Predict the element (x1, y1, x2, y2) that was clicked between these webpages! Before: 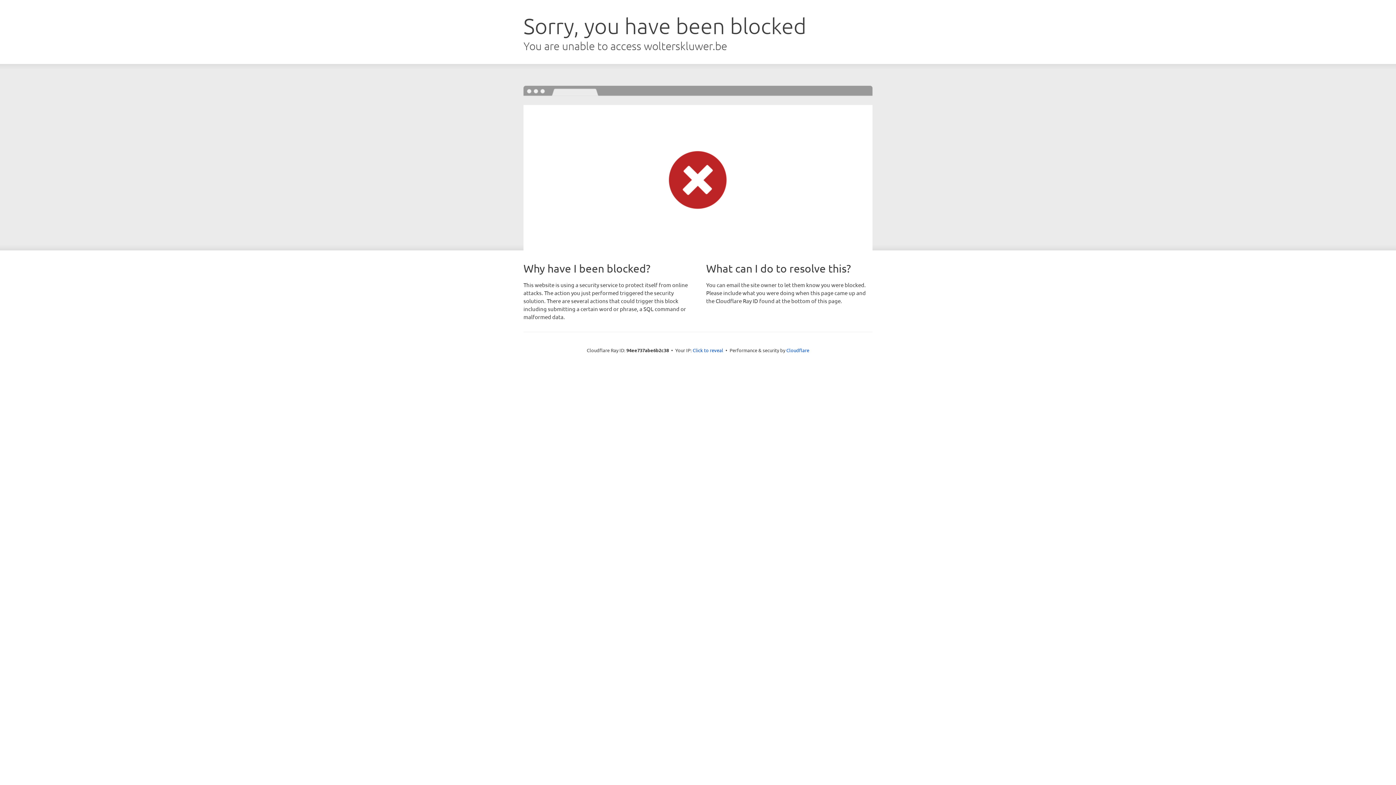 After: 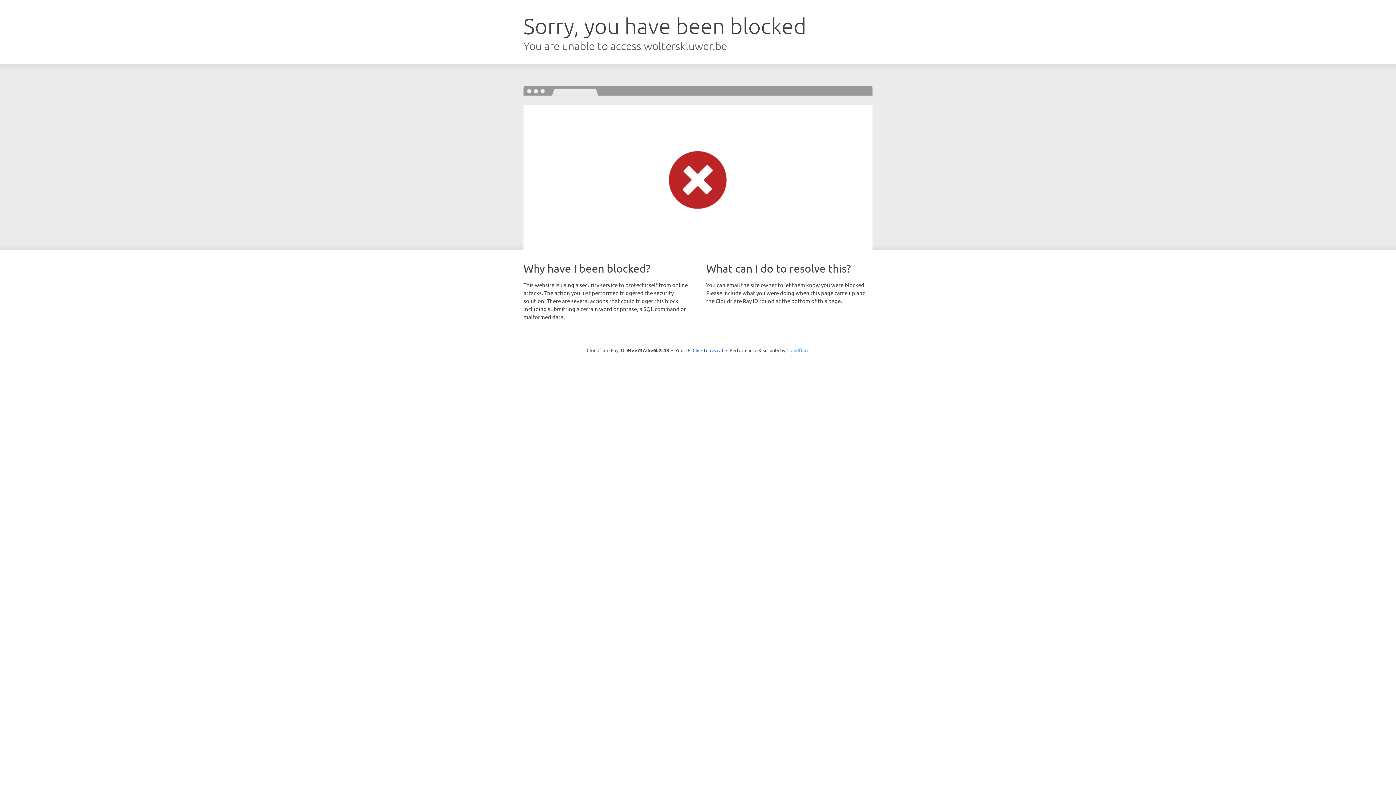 Action: bbox: (786, 347, 809, 353) label: Cloudflare